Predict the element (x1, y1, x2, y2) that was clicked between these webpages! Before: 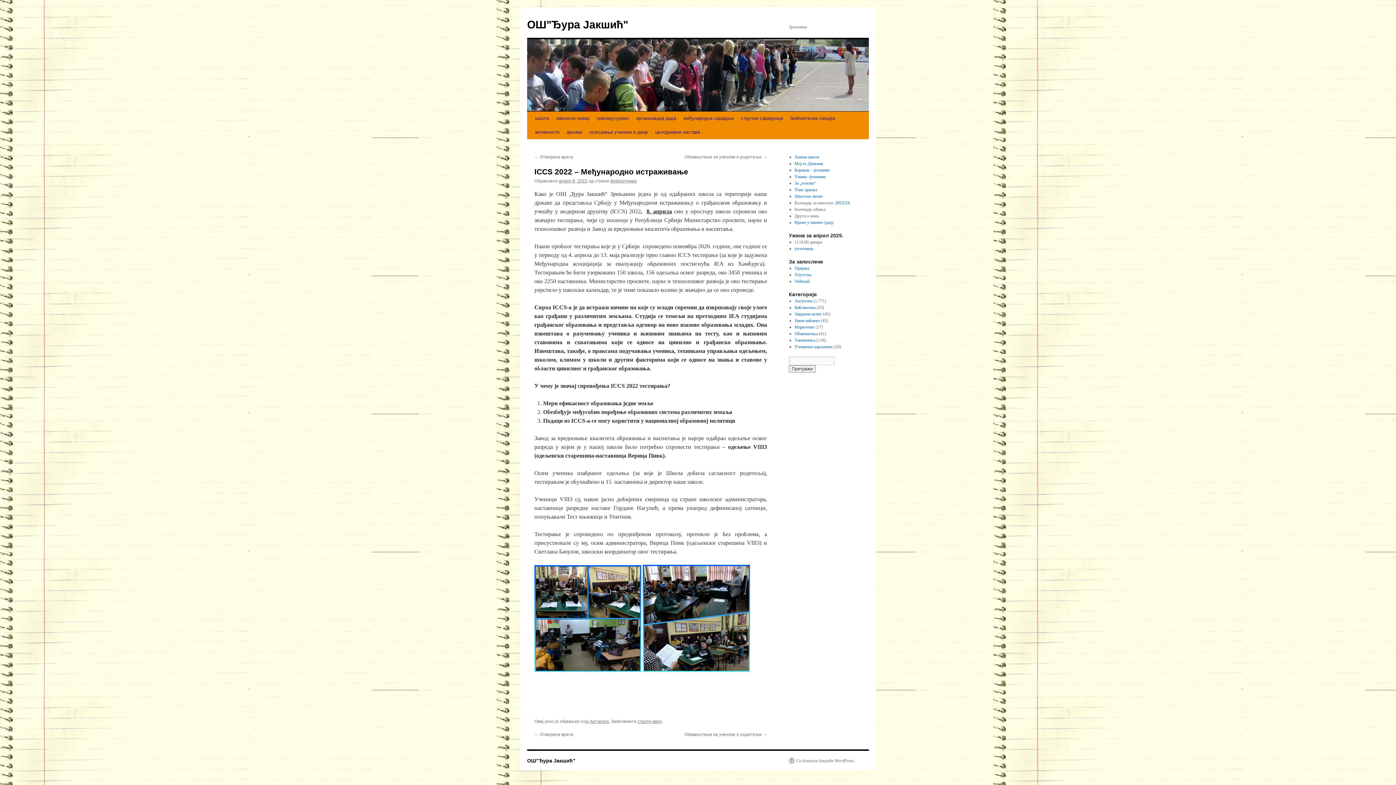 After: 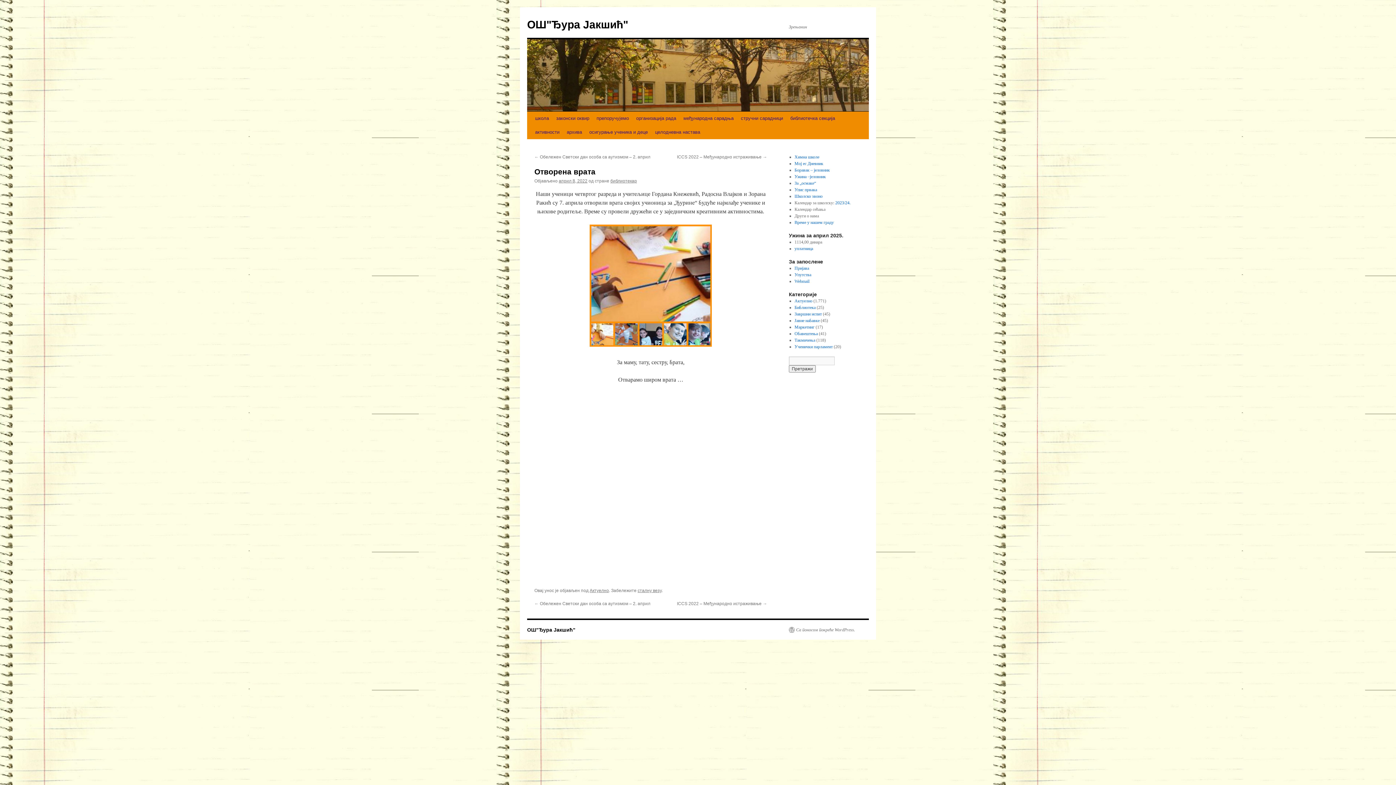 Action: bbox: (534, 154, 573, 159) label: ← Отворена врата